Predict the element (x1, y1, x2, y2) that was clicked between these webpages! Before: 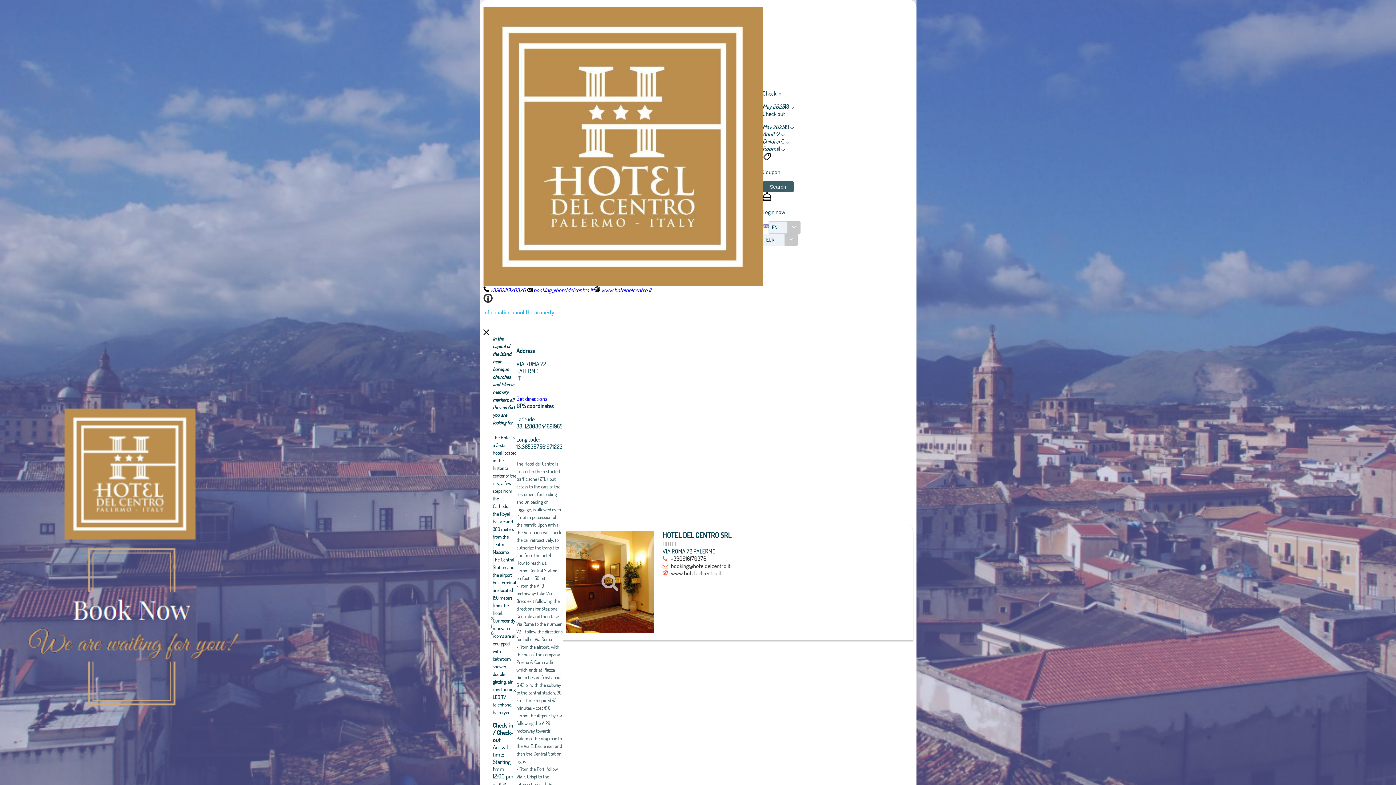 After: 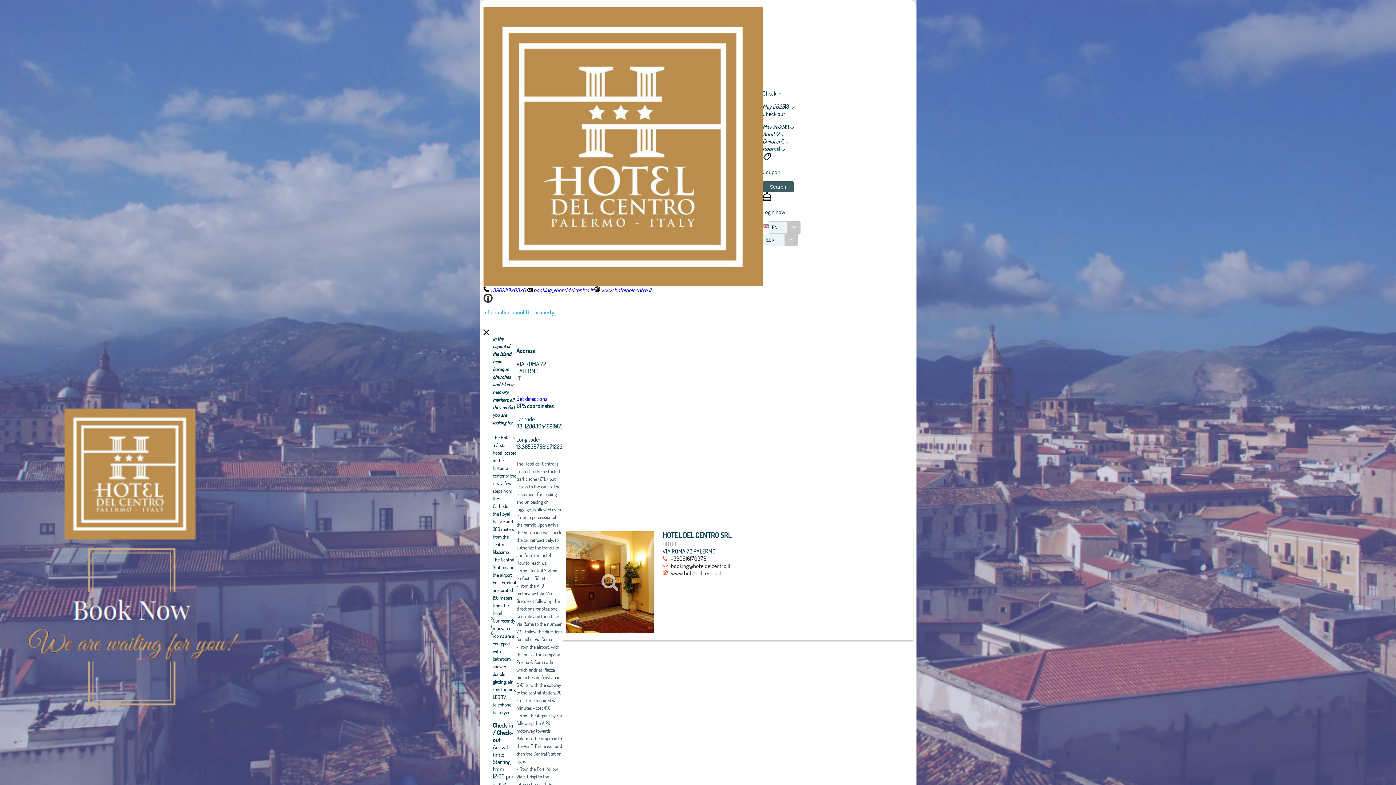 Action: label:  +390916170376 bbox: (483, 286, 525, 293)